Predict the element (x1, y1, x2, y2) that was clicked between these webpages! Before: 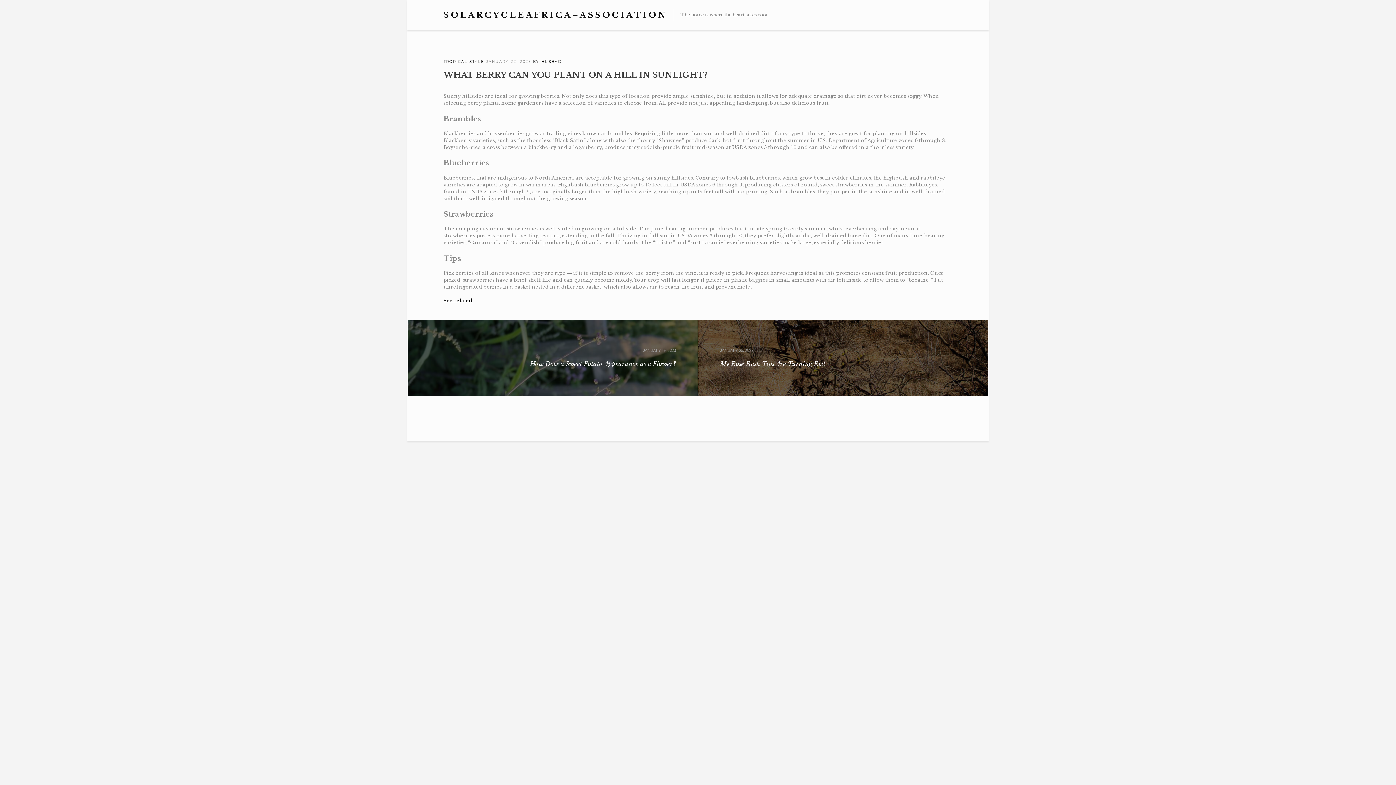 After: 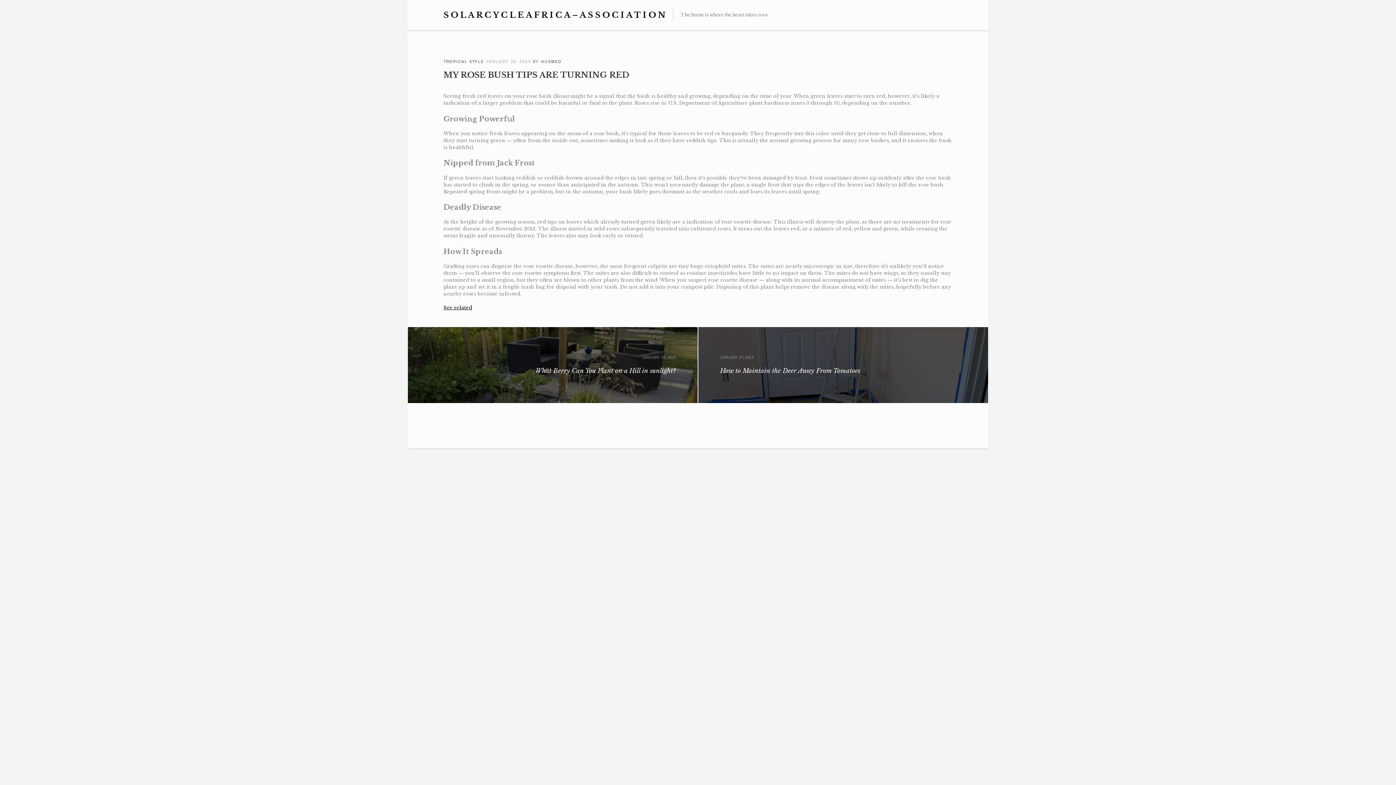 Action: label: JANUARY 25, 2023
My Rose Bush Tips Are Turning Red bbox: (698, 320, 988, 396)